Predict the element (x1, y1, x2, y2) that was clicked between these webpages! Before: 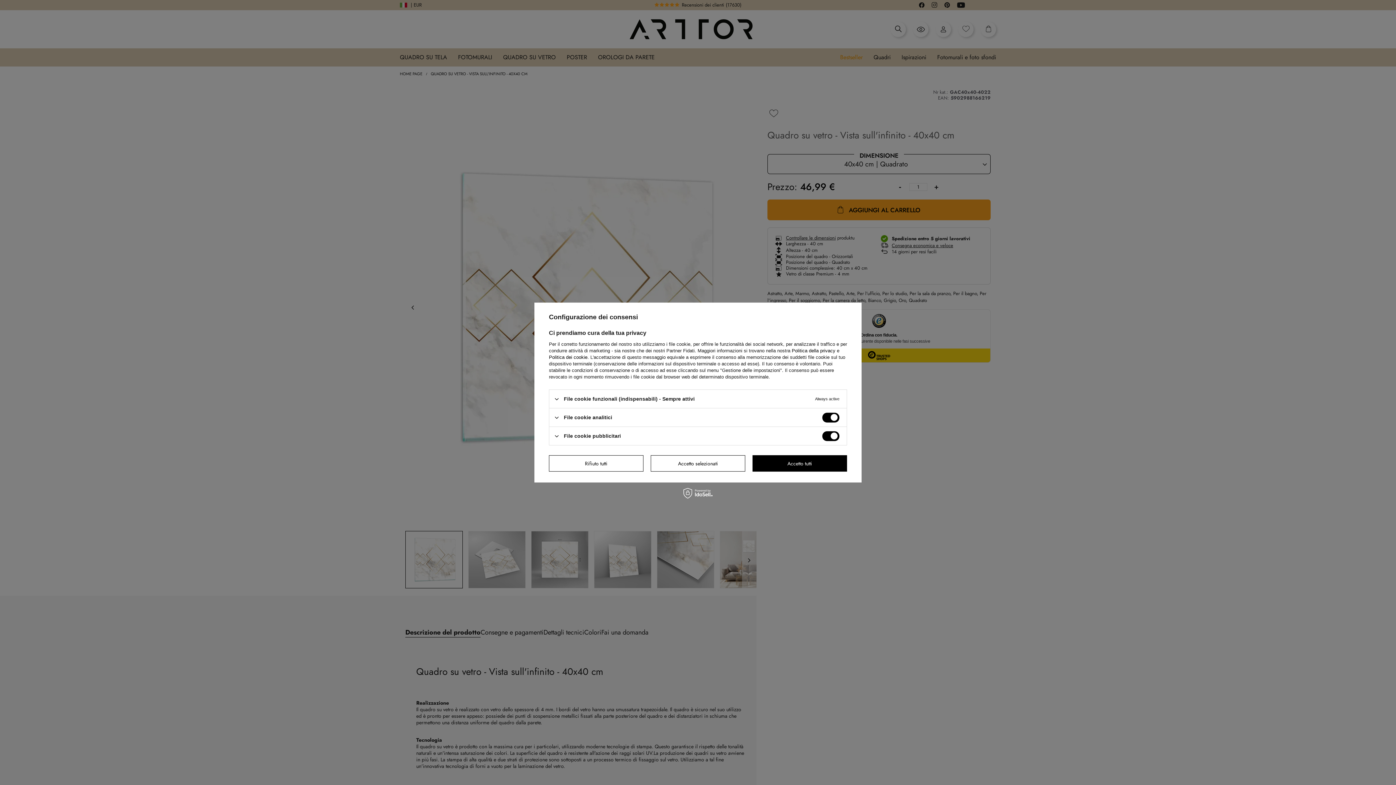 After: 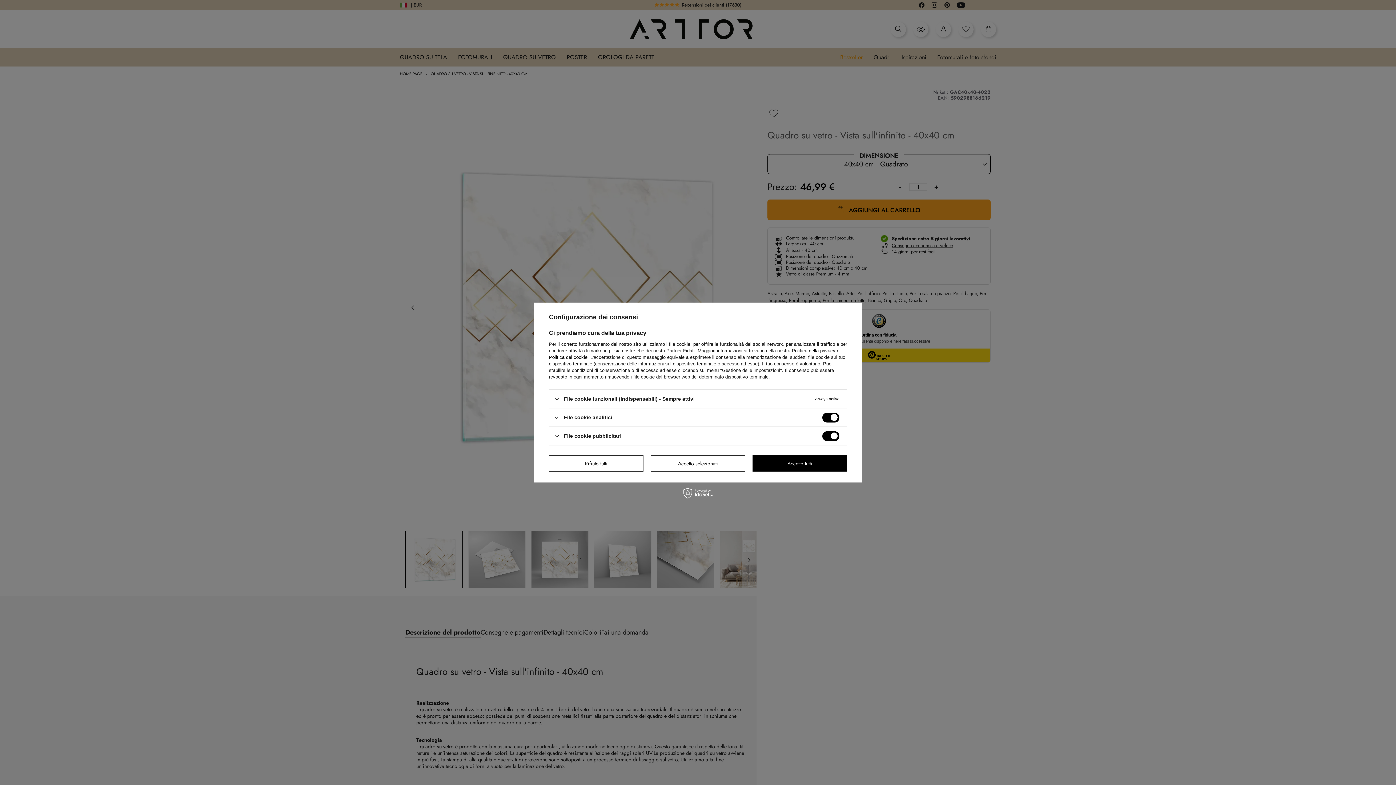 Action: bbox: (549, 354, 587, 360) label: Politica dei cookie